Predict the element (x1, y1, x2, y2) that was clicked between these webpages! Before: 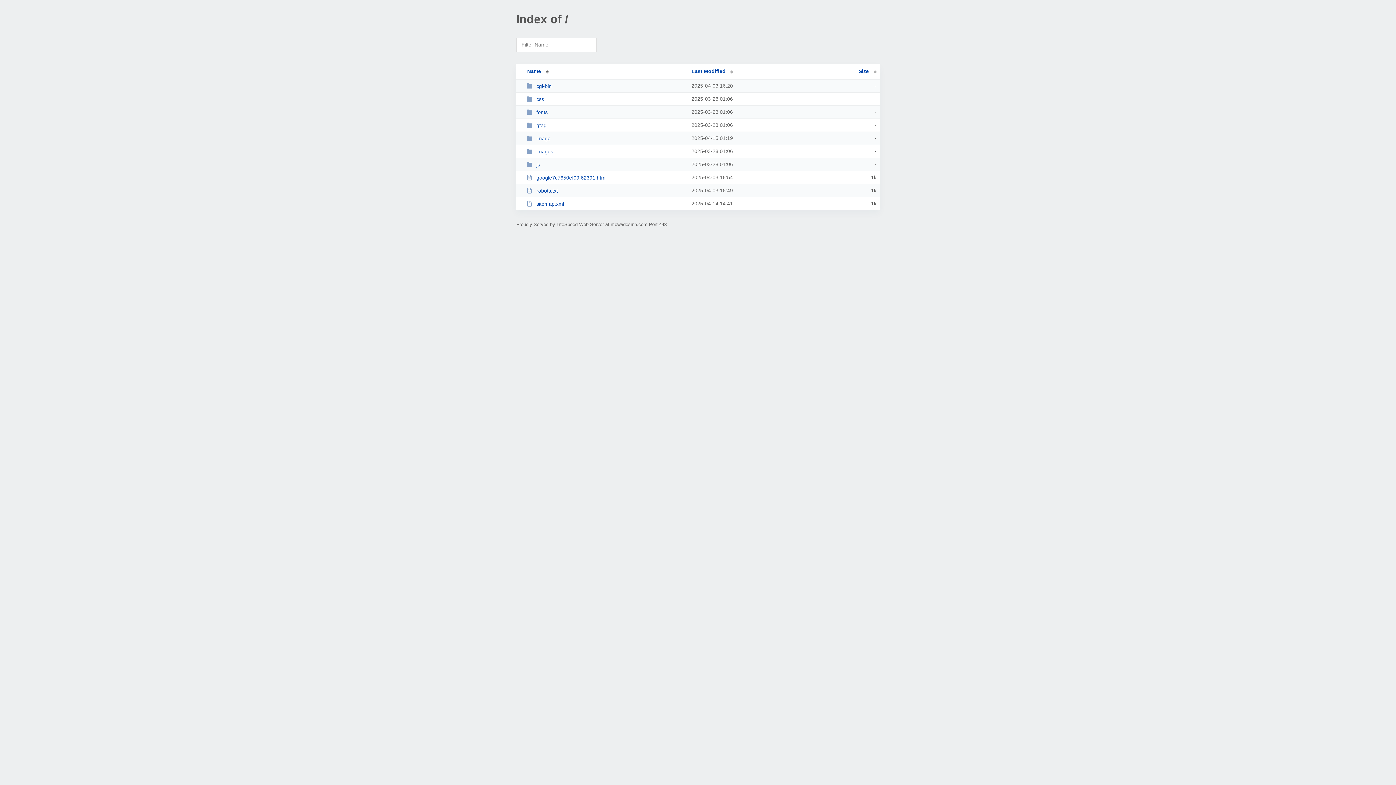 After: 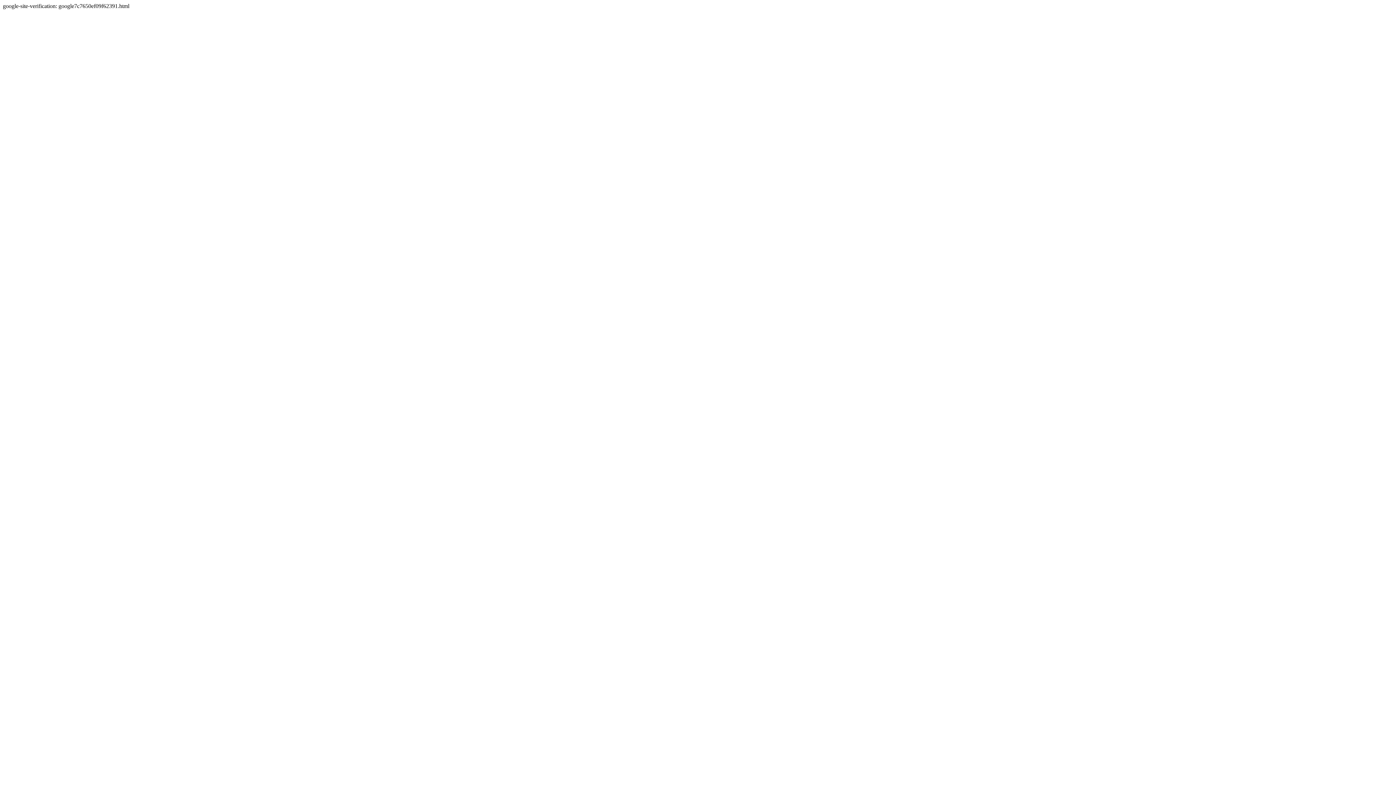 Action: bbox: (526, 174, 685, 180) label: google7c7650ef09f62391.html